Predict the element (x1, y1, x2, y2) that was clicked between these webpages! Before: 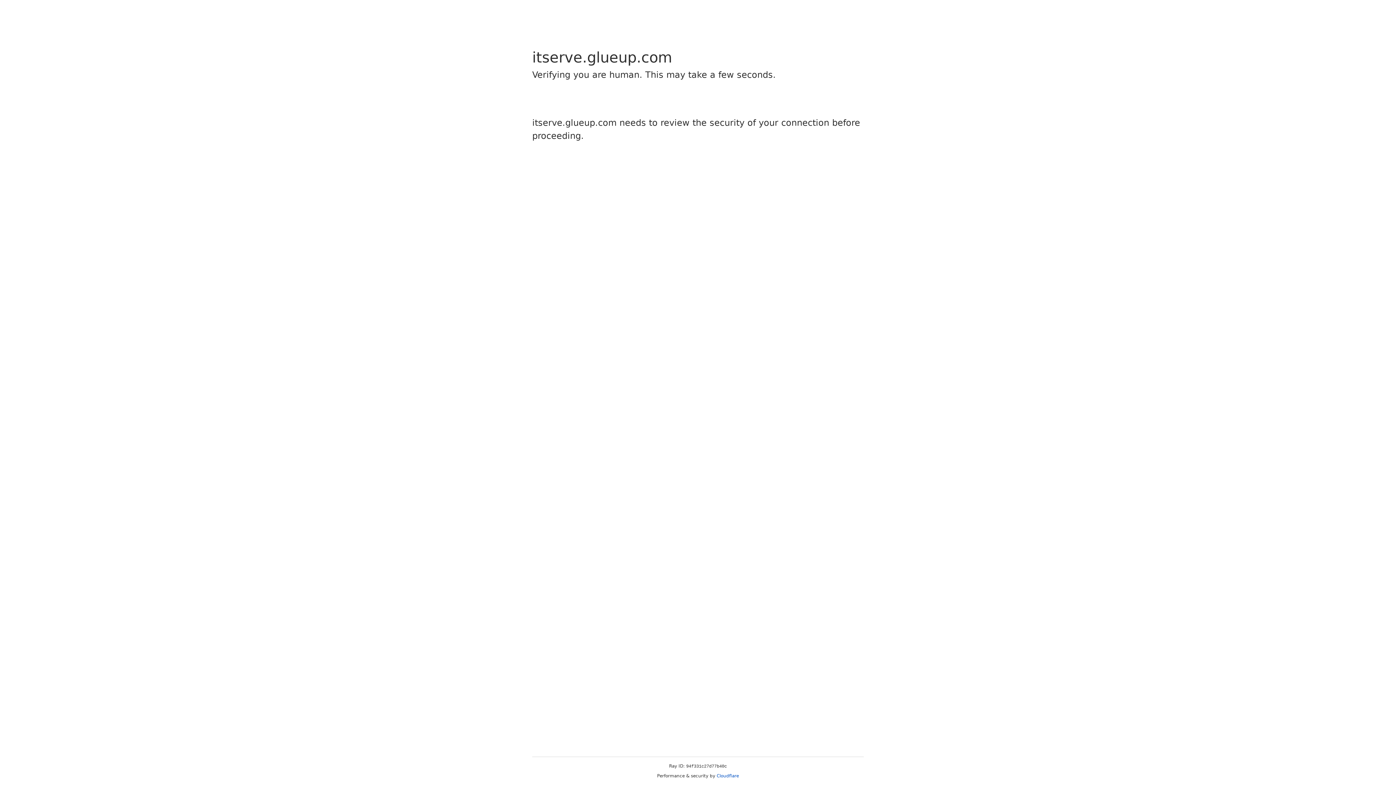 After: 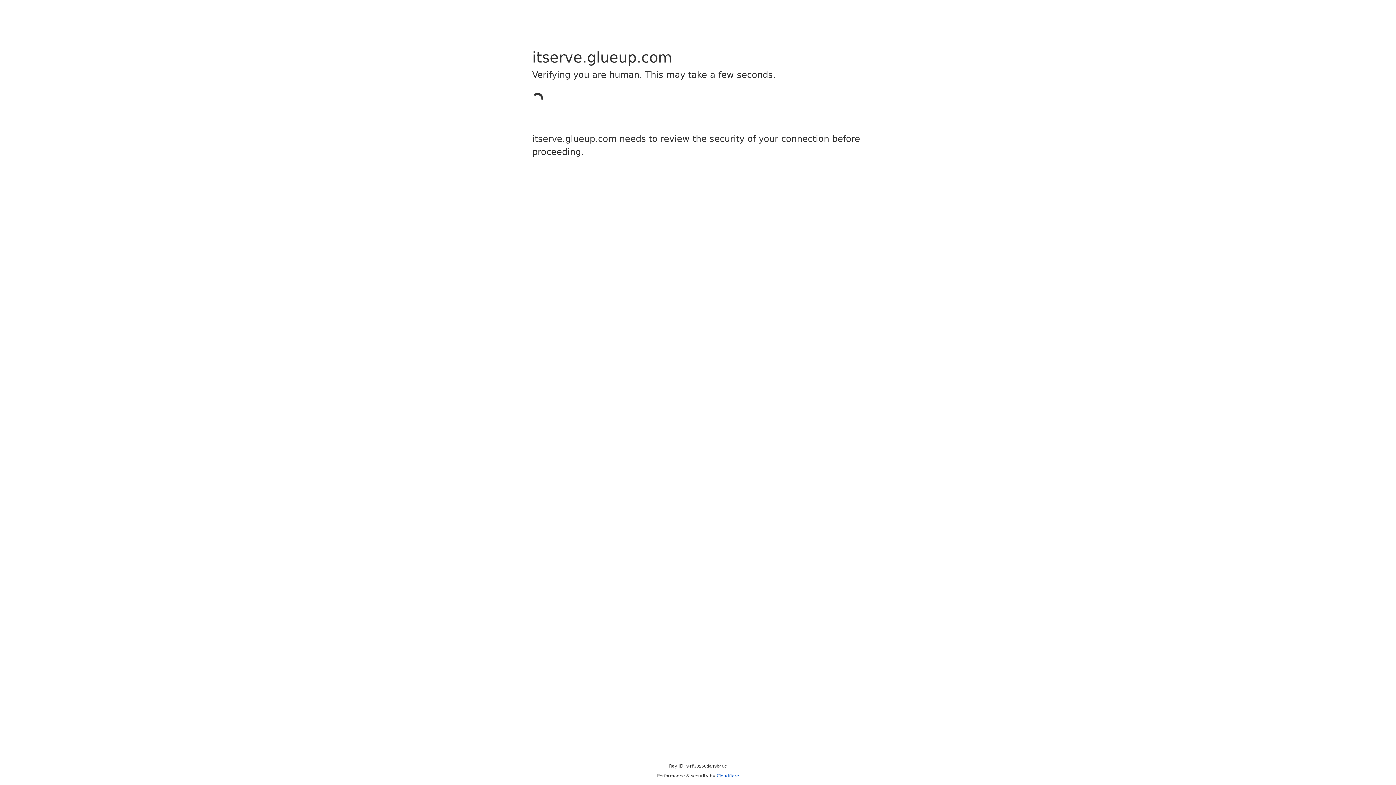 Action: bbox: (716, 773, 739, 778) label: Cloudflare